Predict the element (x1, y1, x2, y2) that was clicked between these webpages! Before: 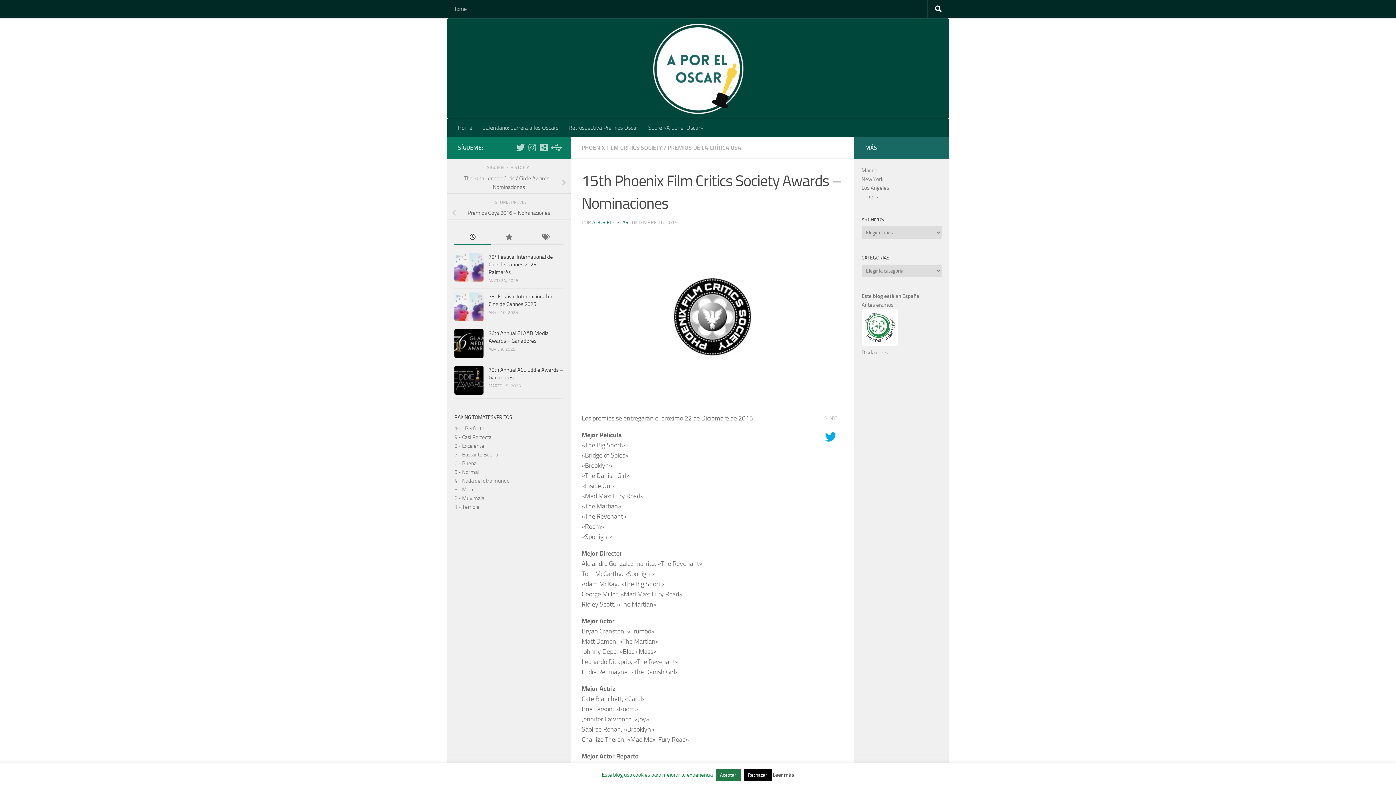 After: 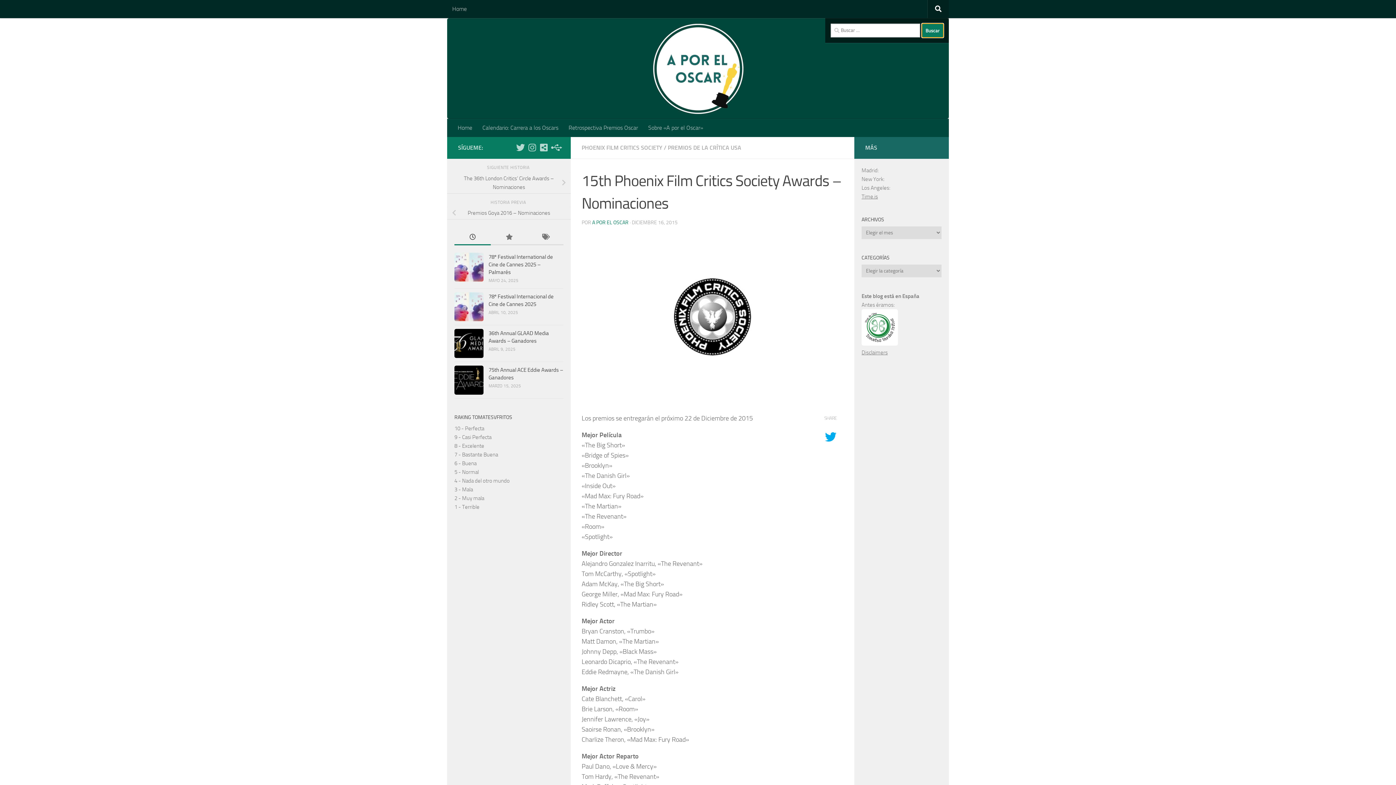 Action: bbox: (928, 0, 949, 18)